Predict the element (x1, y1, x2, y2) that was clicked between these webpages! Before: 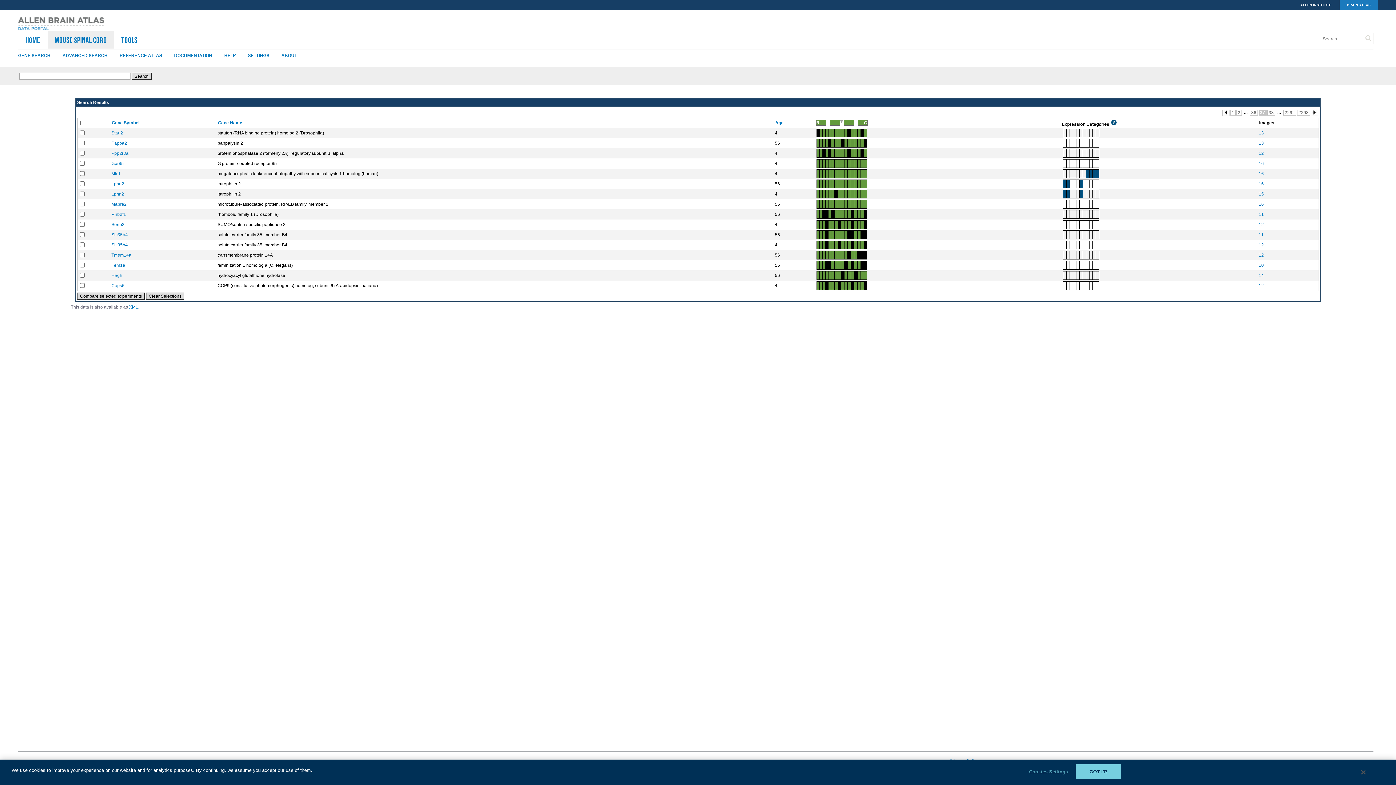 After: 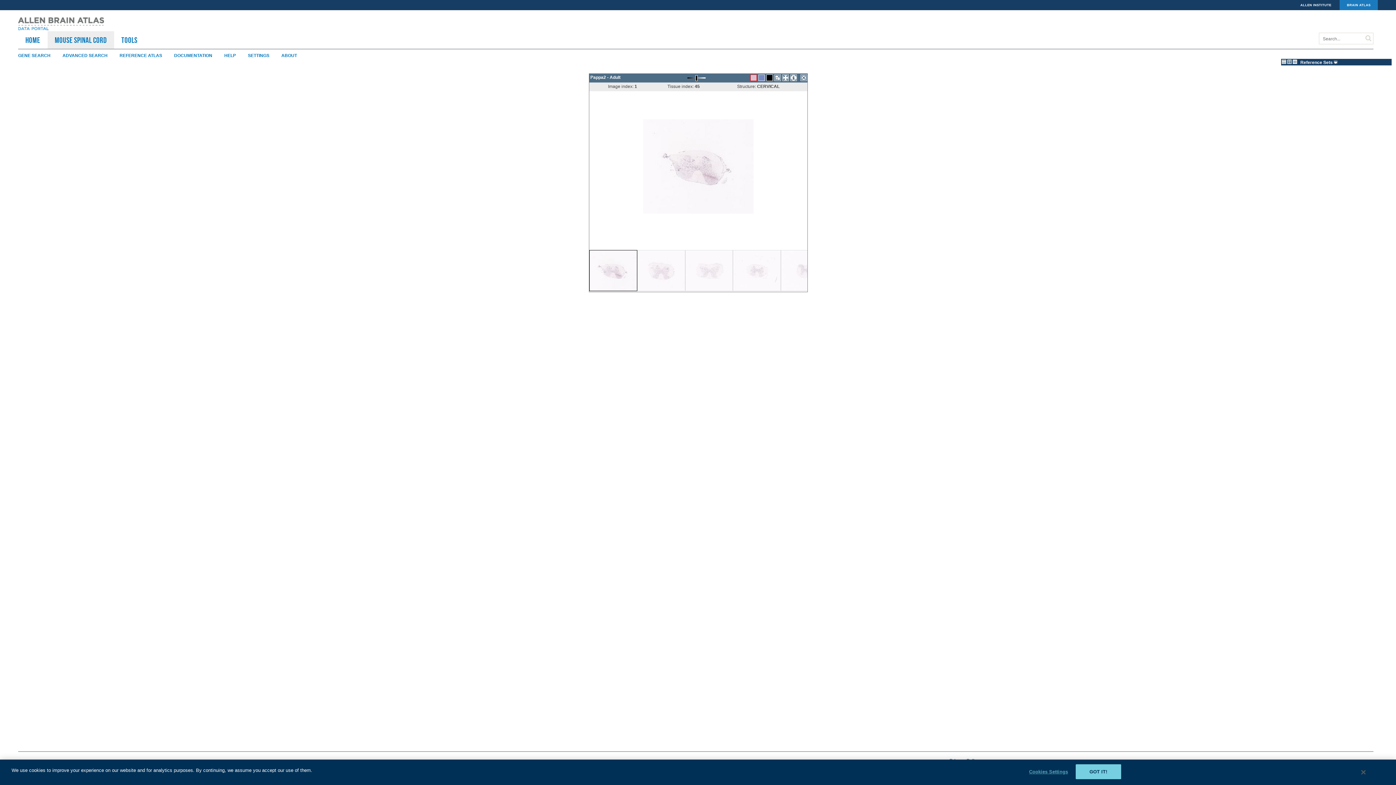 Action: label: 13 bbox: (1259, 140, 1264, 145)